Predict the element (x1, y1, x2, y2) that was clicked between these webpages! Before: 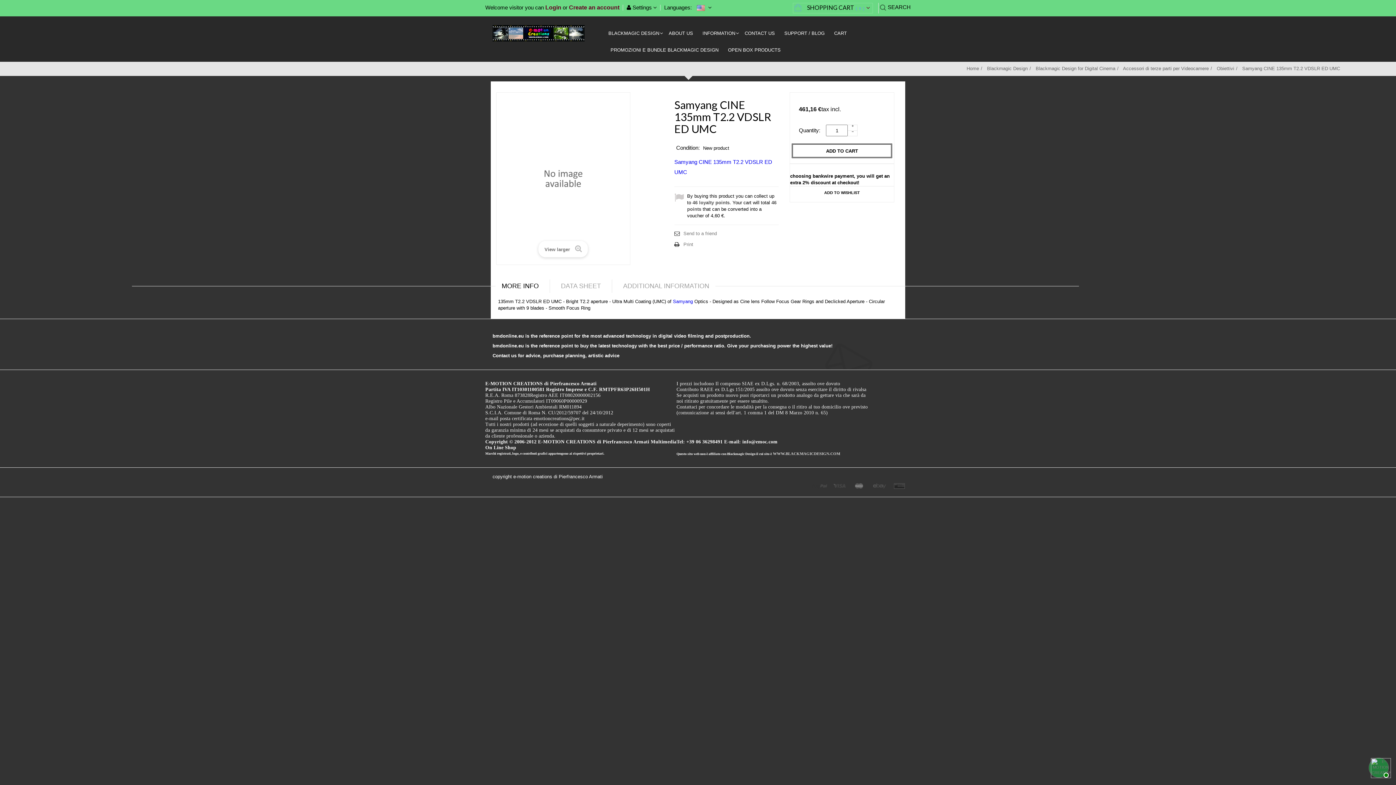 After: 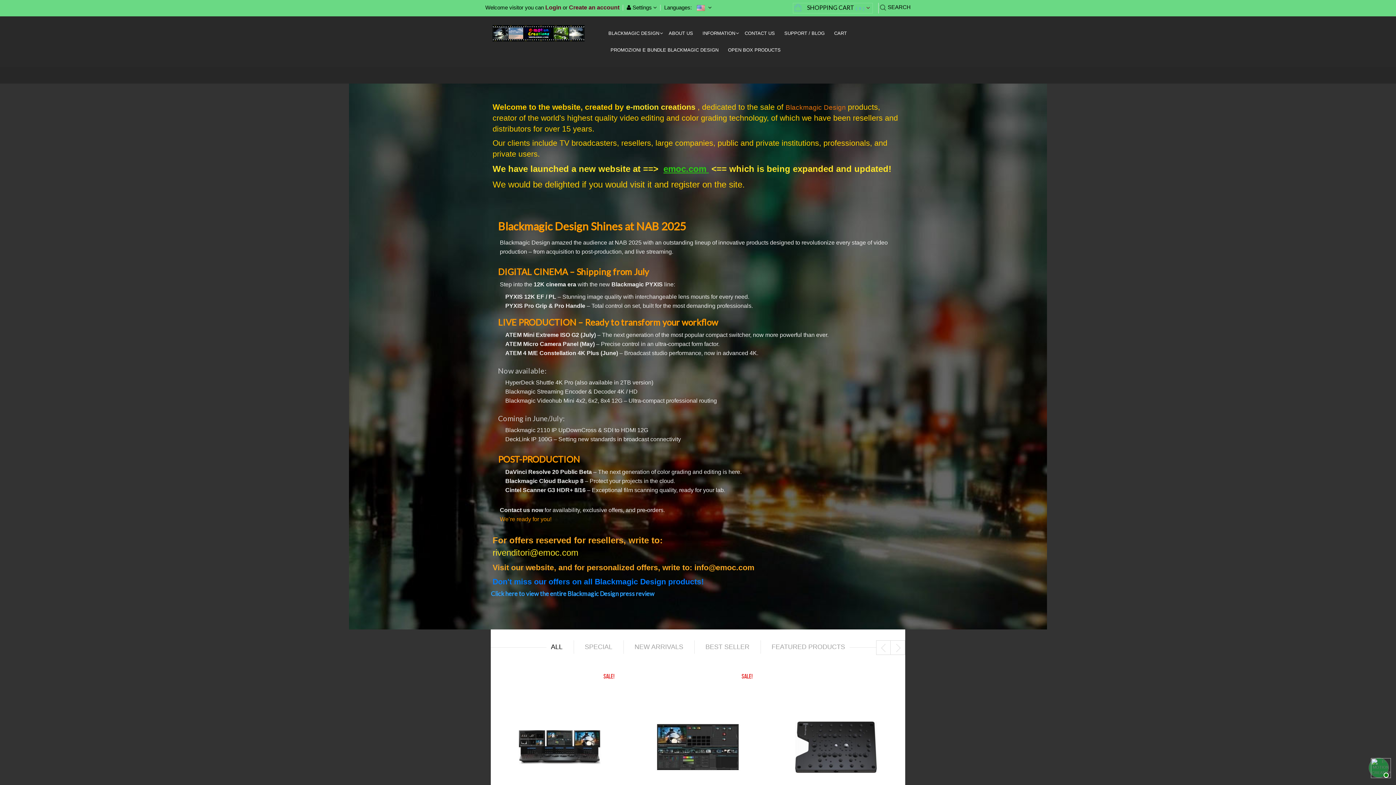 Action: bbox: (490, 30, 586, 35)